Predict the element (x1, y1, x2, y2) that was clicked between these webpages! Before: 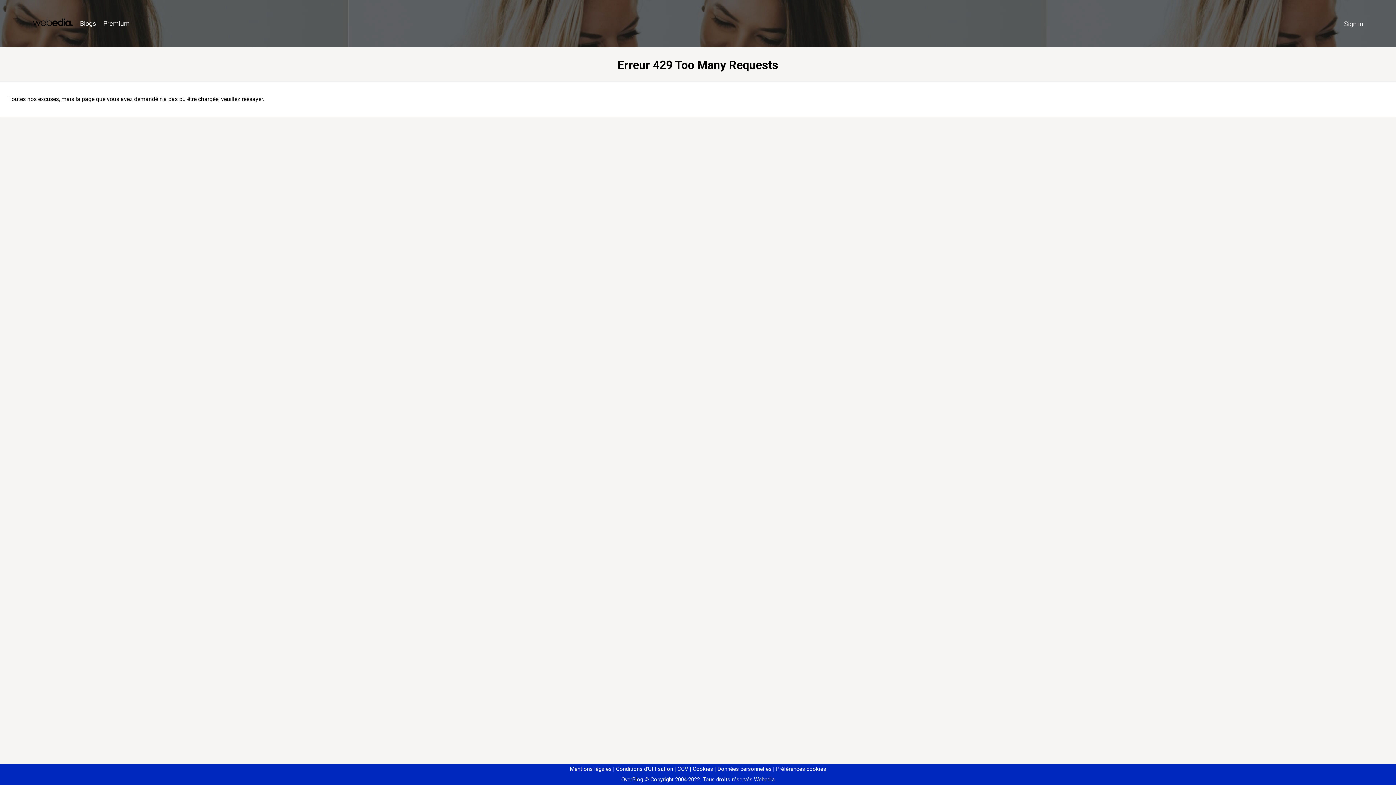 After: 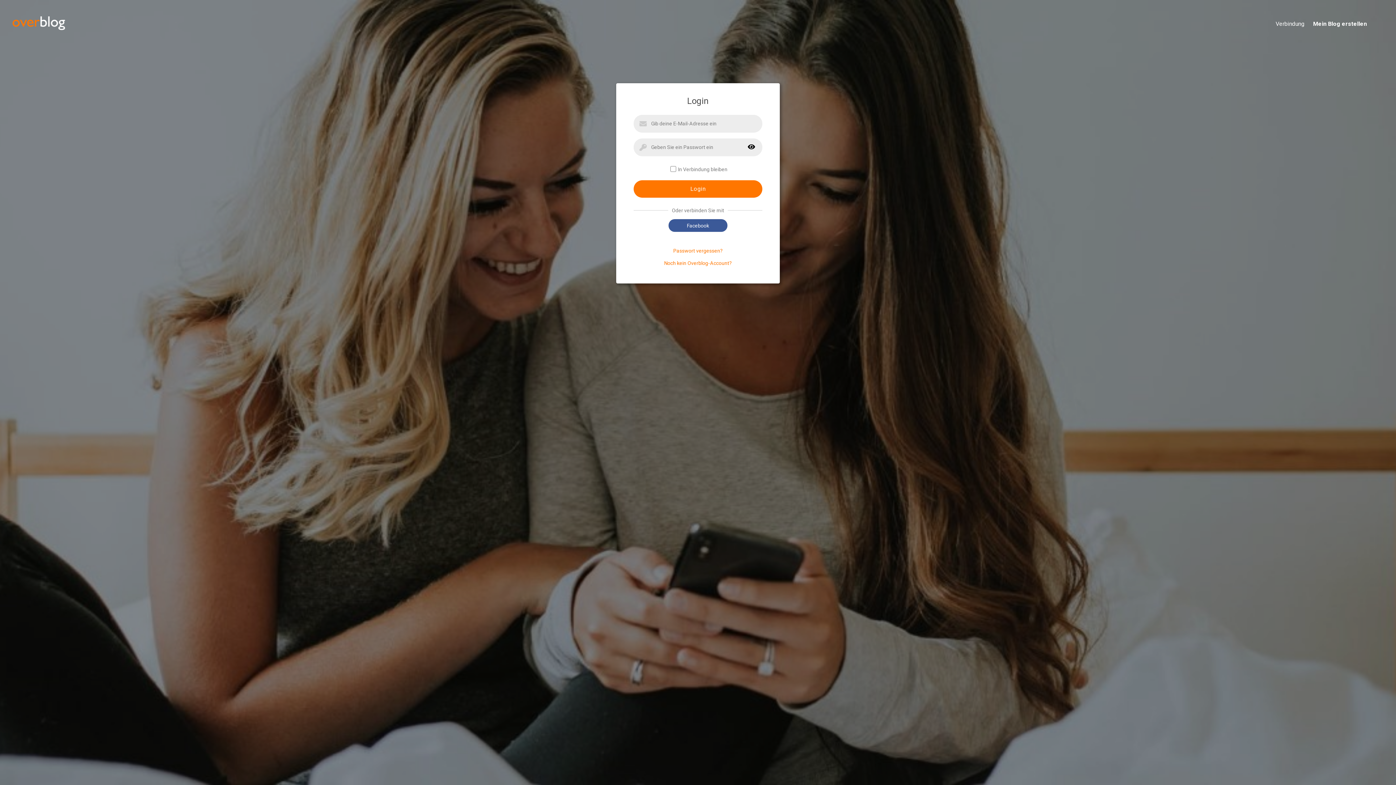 Action: label: Sign in bbox: (1340, 16, 1367, 31)